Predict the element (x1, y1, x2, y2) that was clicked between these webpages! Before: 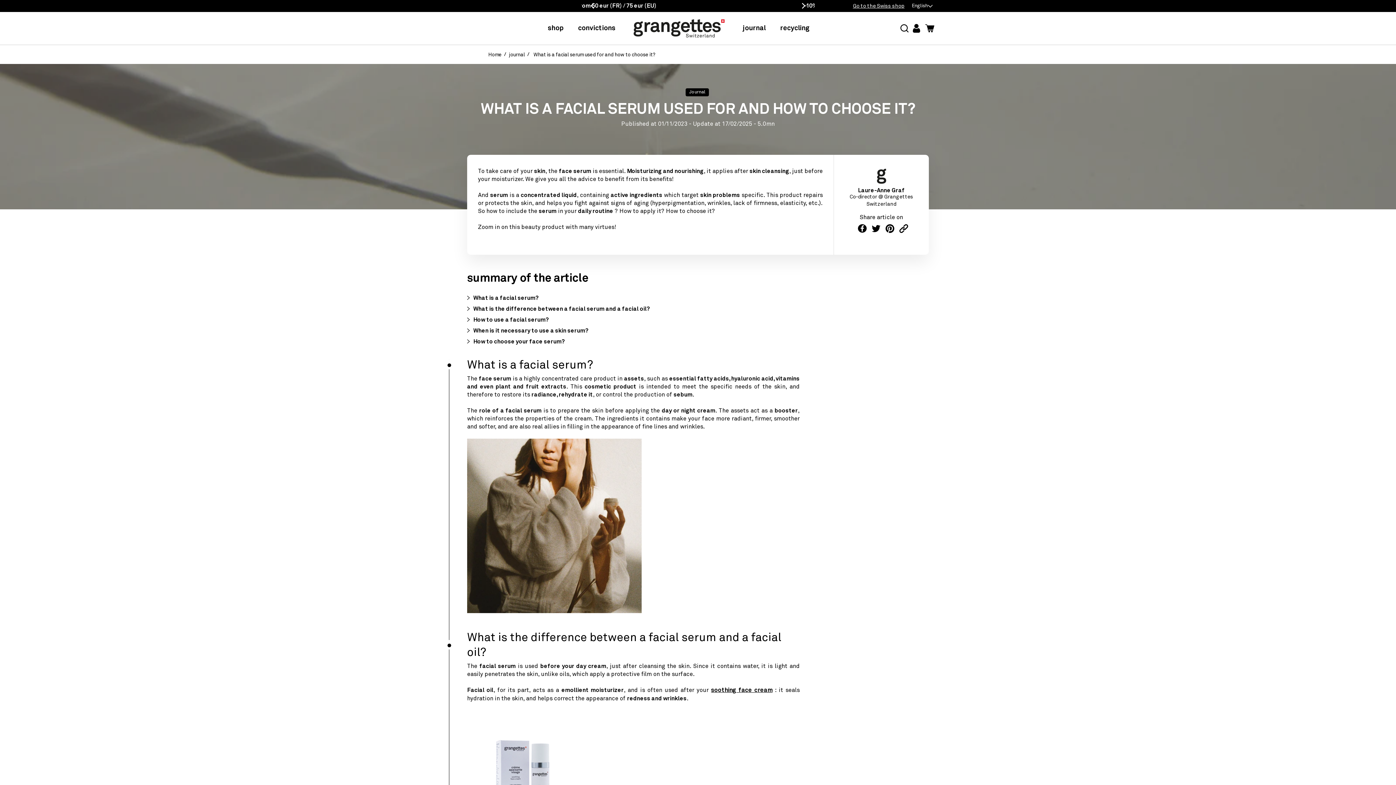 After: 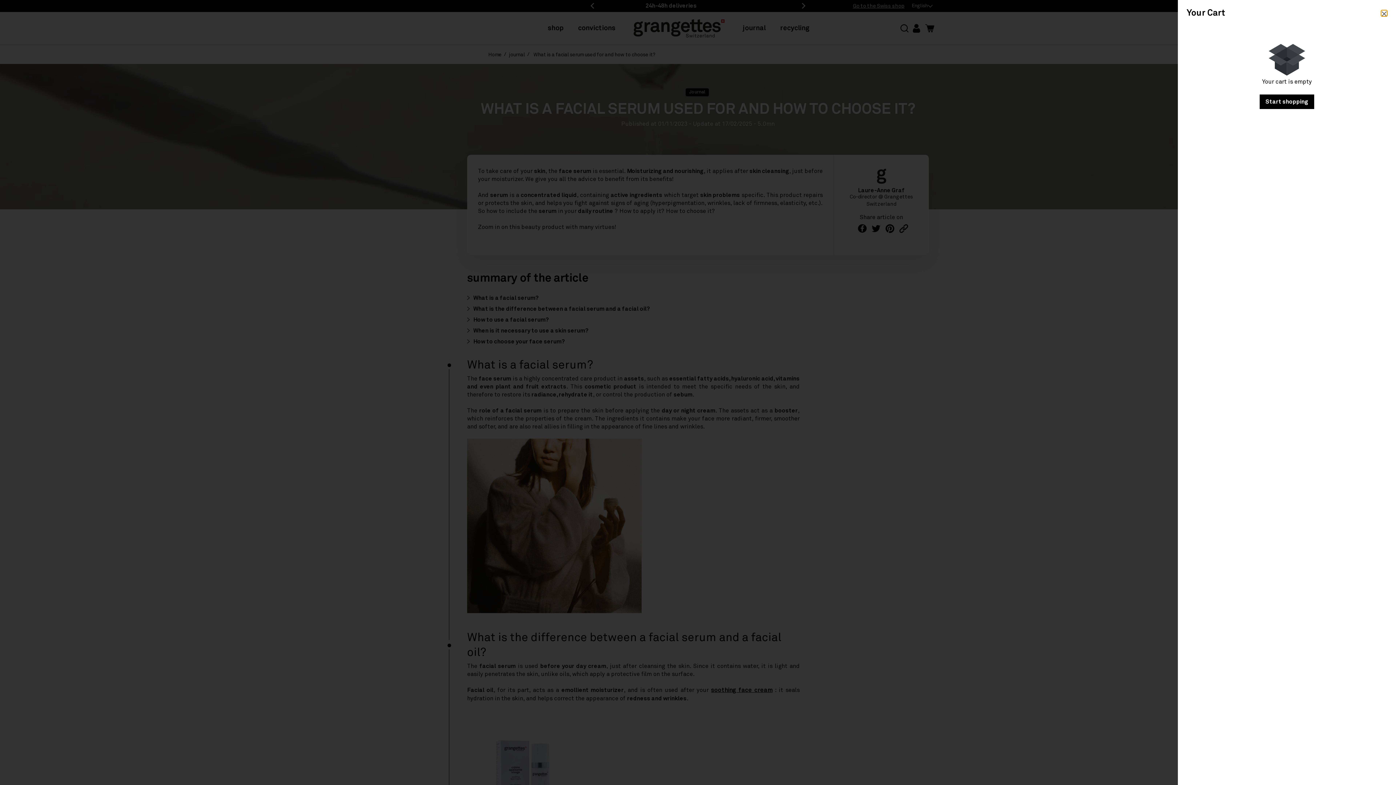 Action: label: Cart bbox: (925, 23, 934, 32)